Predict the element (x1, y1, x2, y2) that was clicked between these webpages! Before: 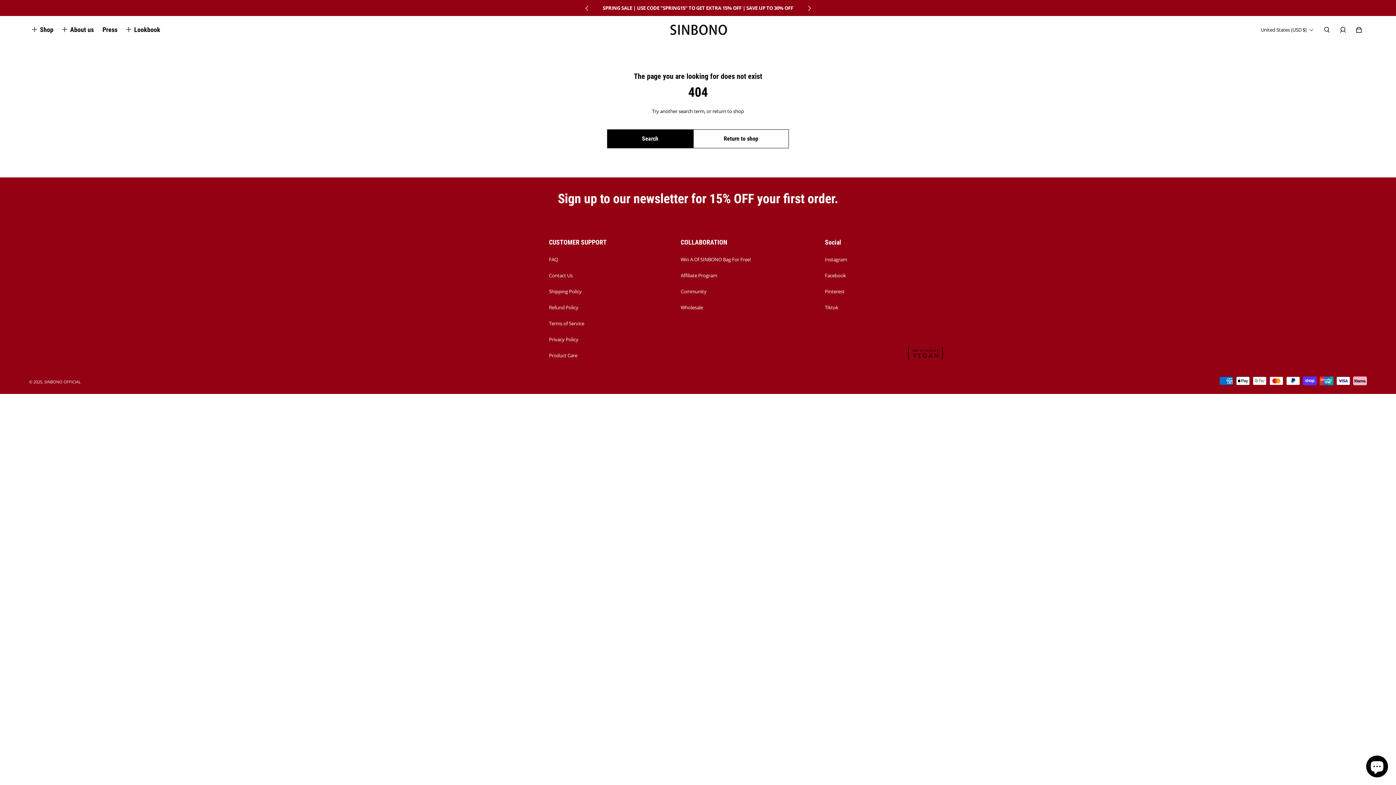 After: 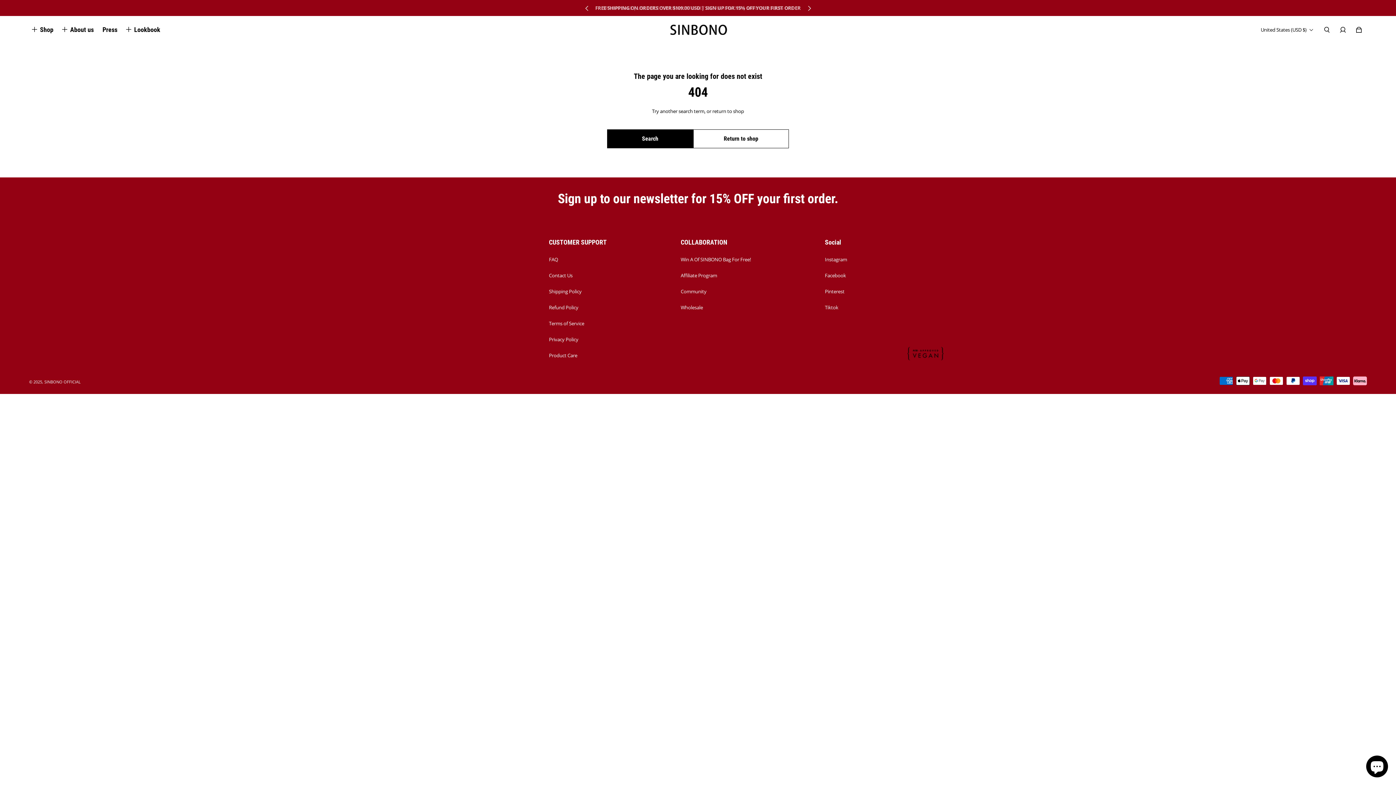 Action: bbox: (907, 339, 944, 368)